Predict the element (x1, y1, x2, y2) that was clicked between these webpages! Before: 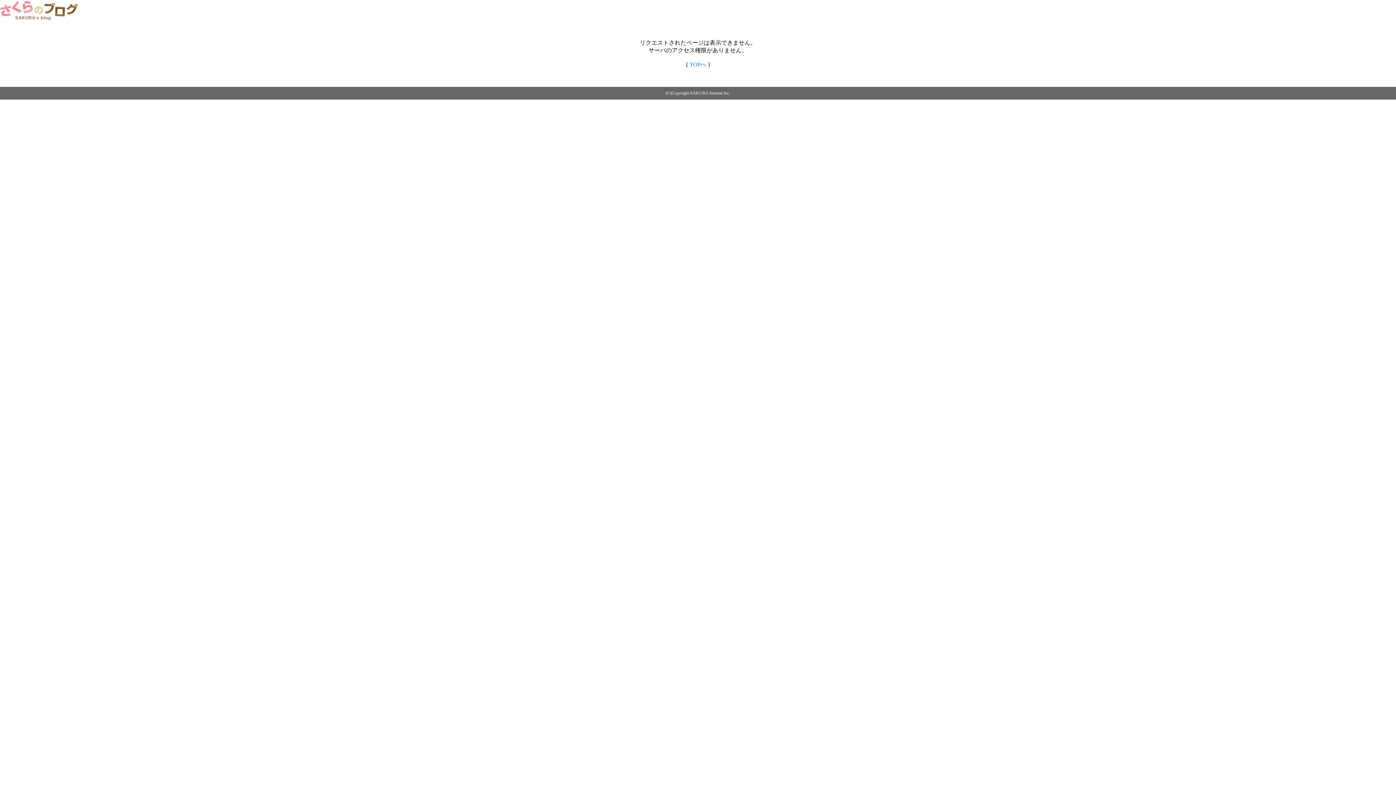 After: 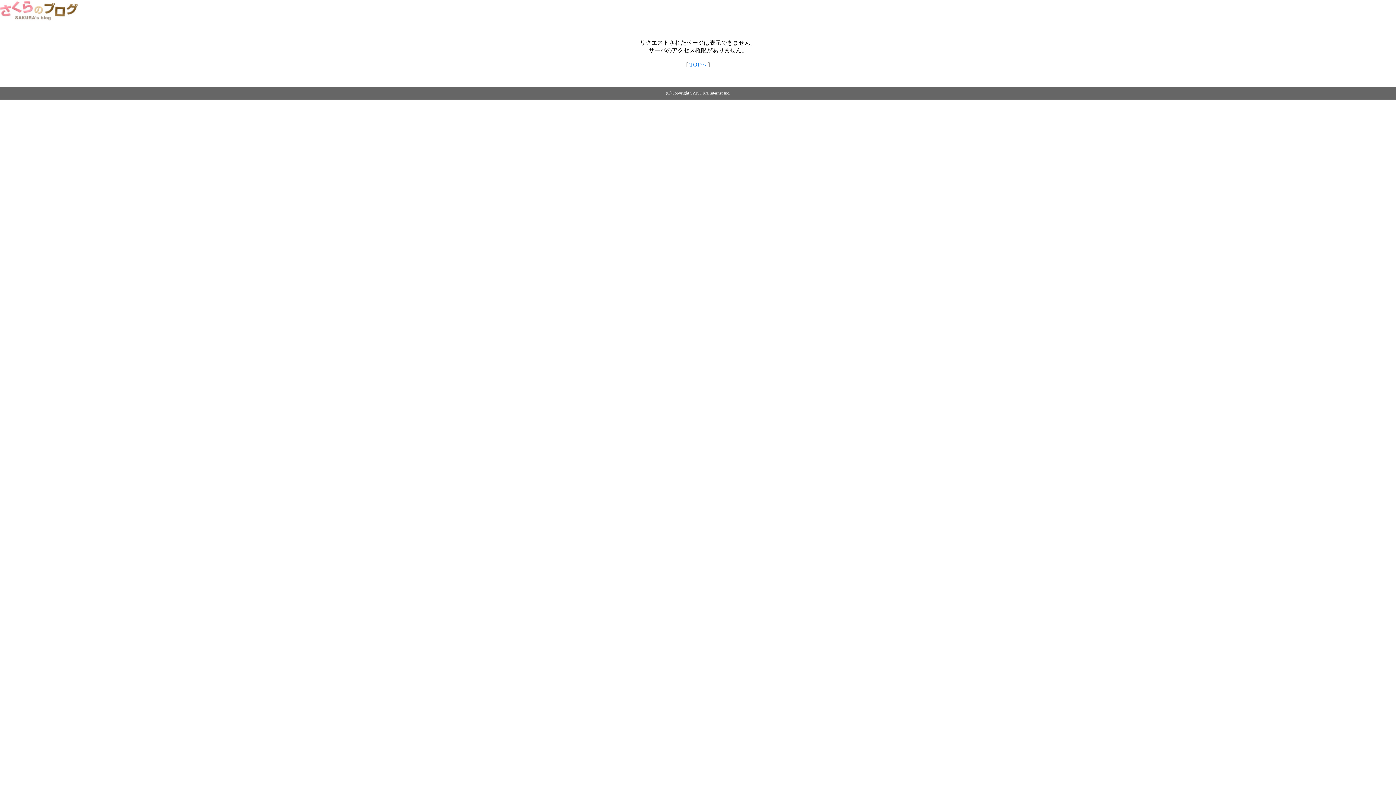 Action: label: TOPへ bbox: (689, 61, 706, 67)